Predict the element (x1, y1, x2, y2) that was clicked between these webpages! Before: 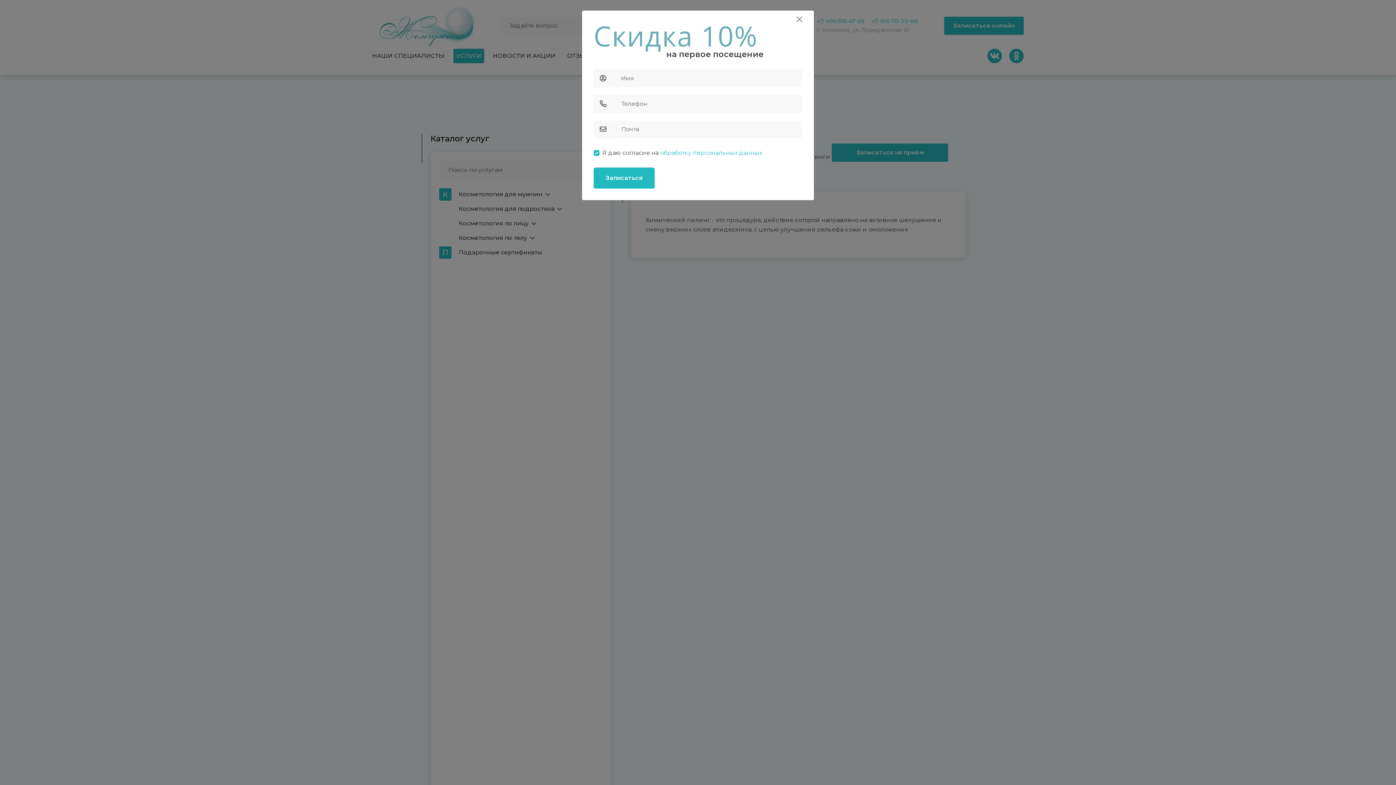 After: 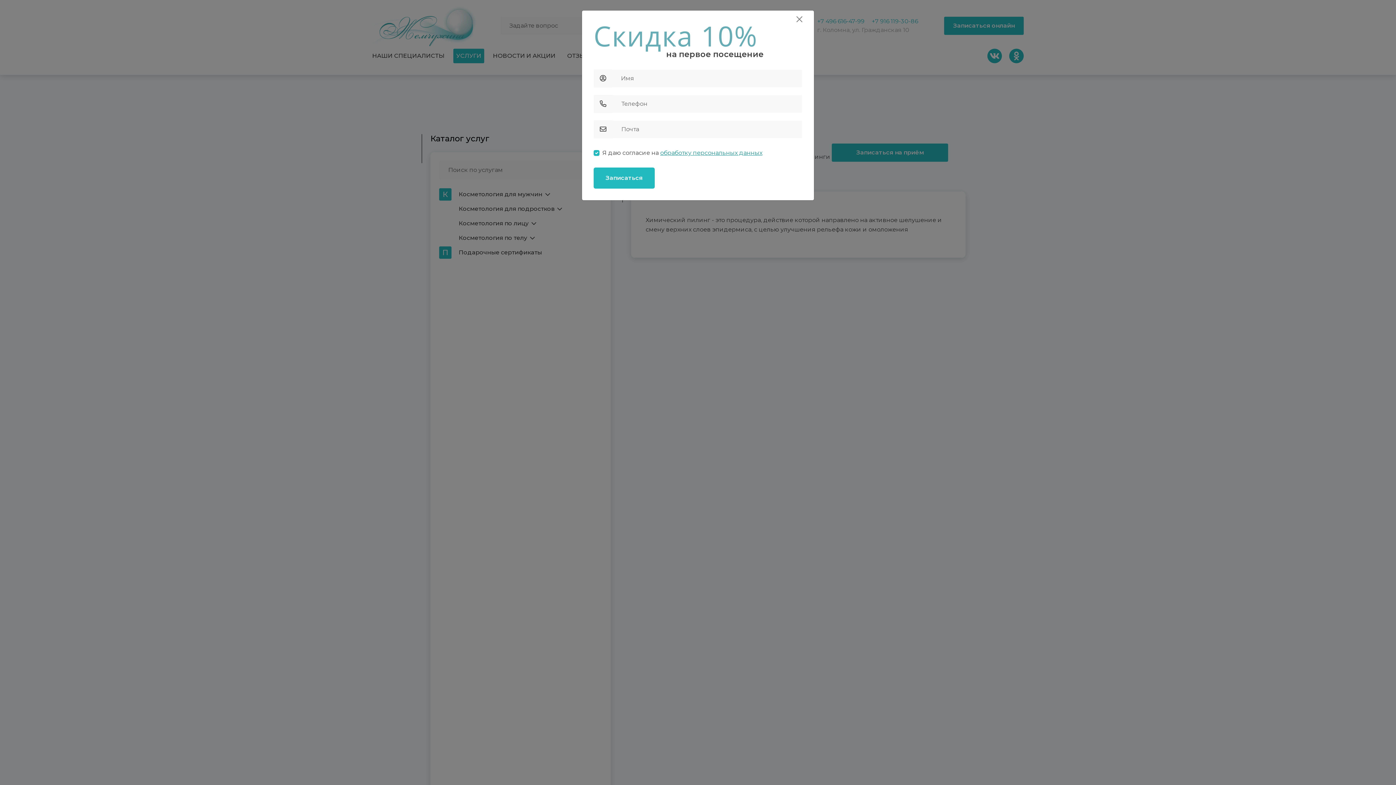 Action: bbox: (660, 149, 762, 156) label: обработку персональных данных